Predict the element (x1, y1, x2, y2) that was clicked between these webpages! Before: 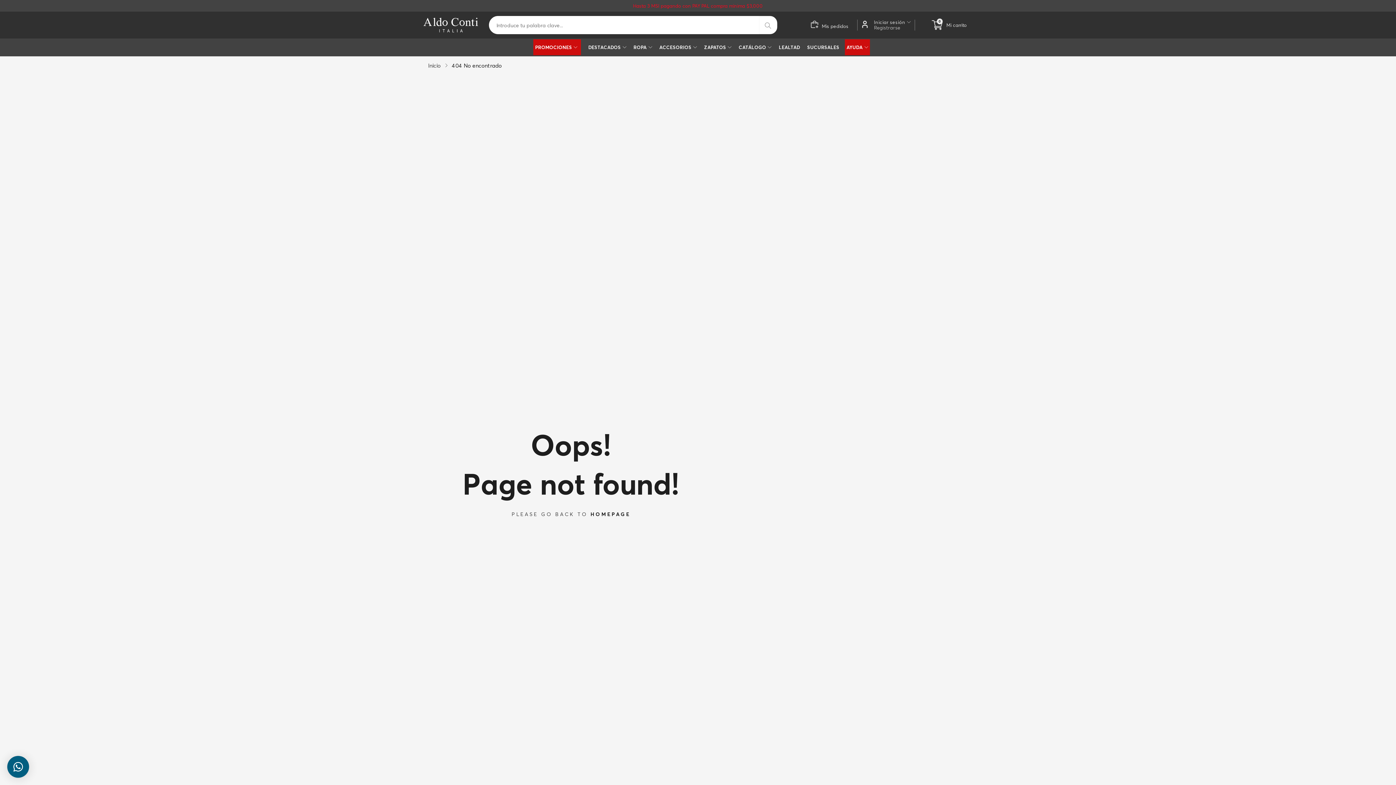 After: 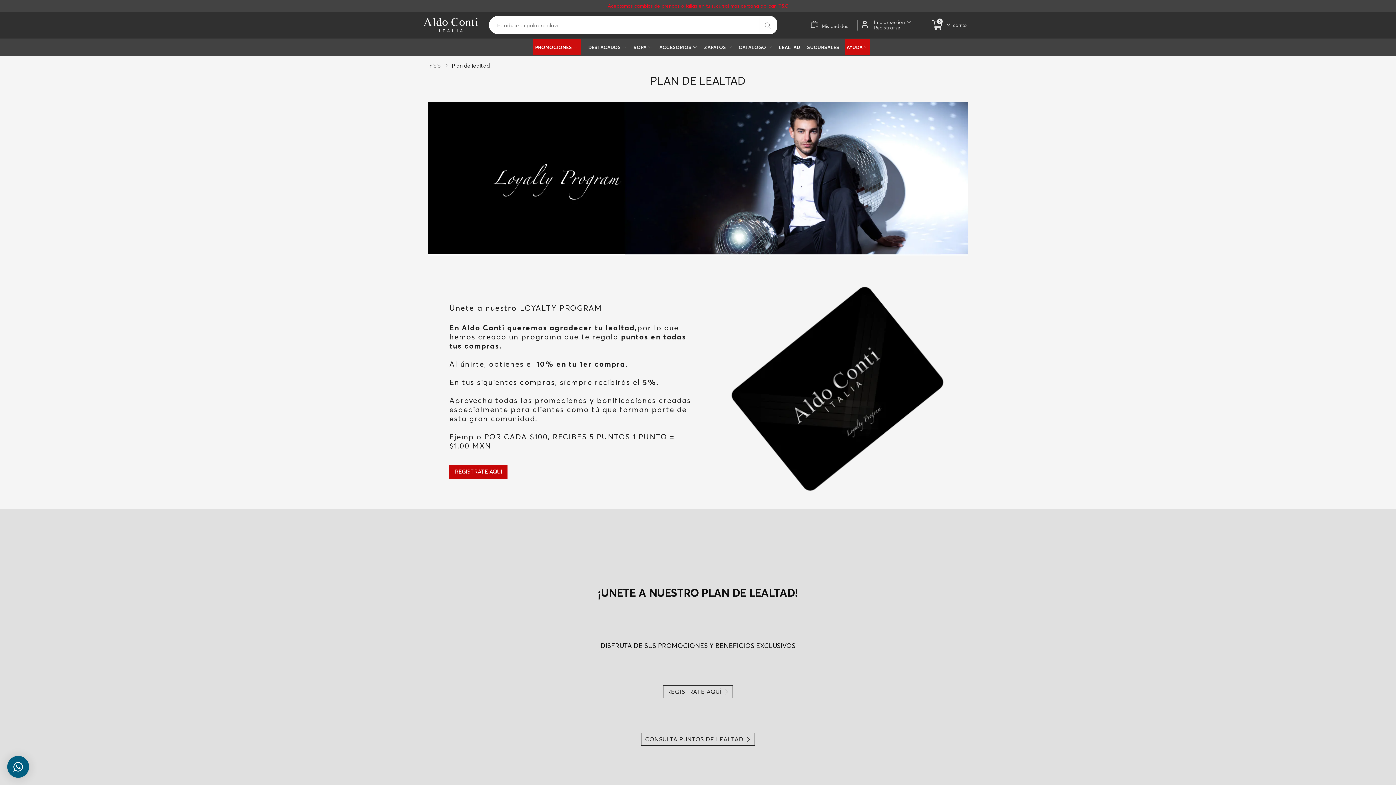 Action: label: LEALTAD bbox: (777, 39, 800, 55)